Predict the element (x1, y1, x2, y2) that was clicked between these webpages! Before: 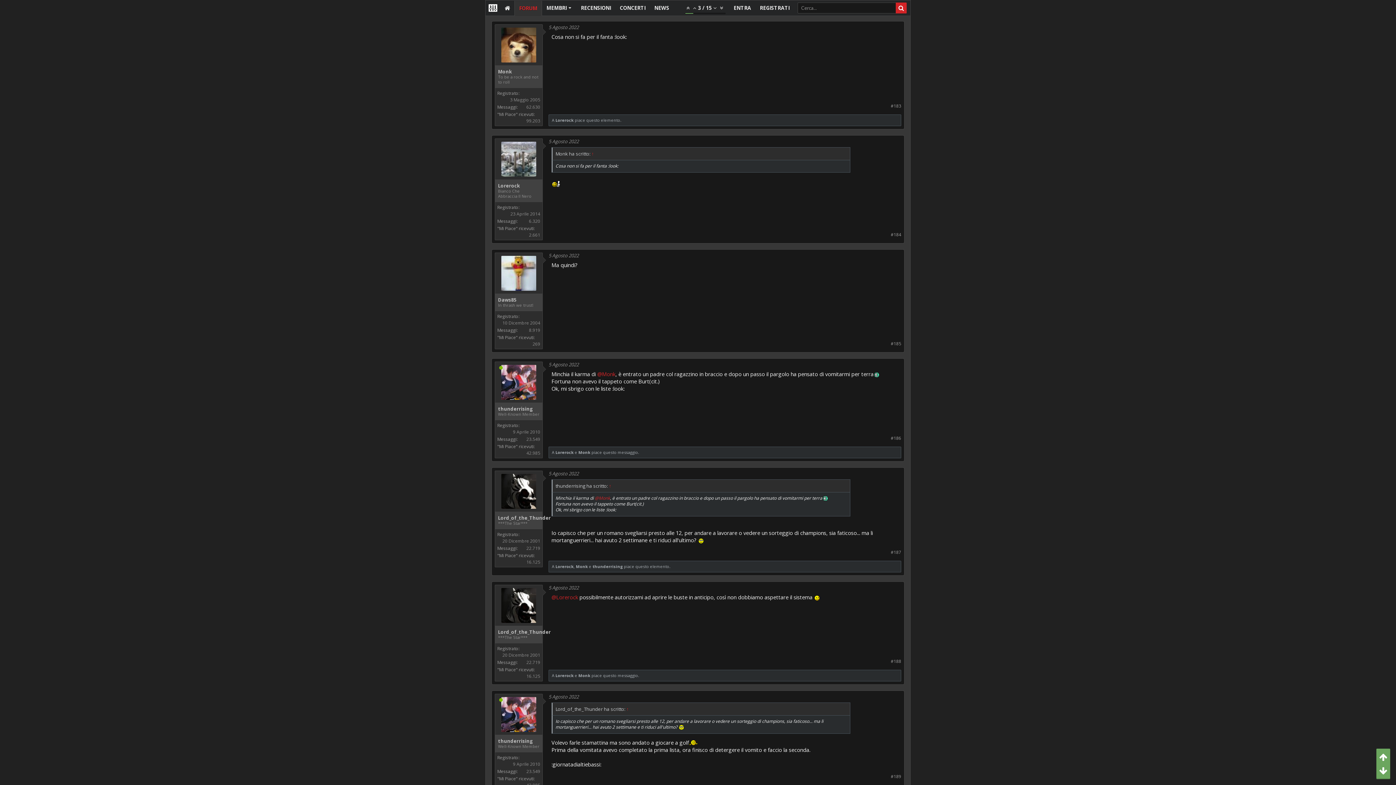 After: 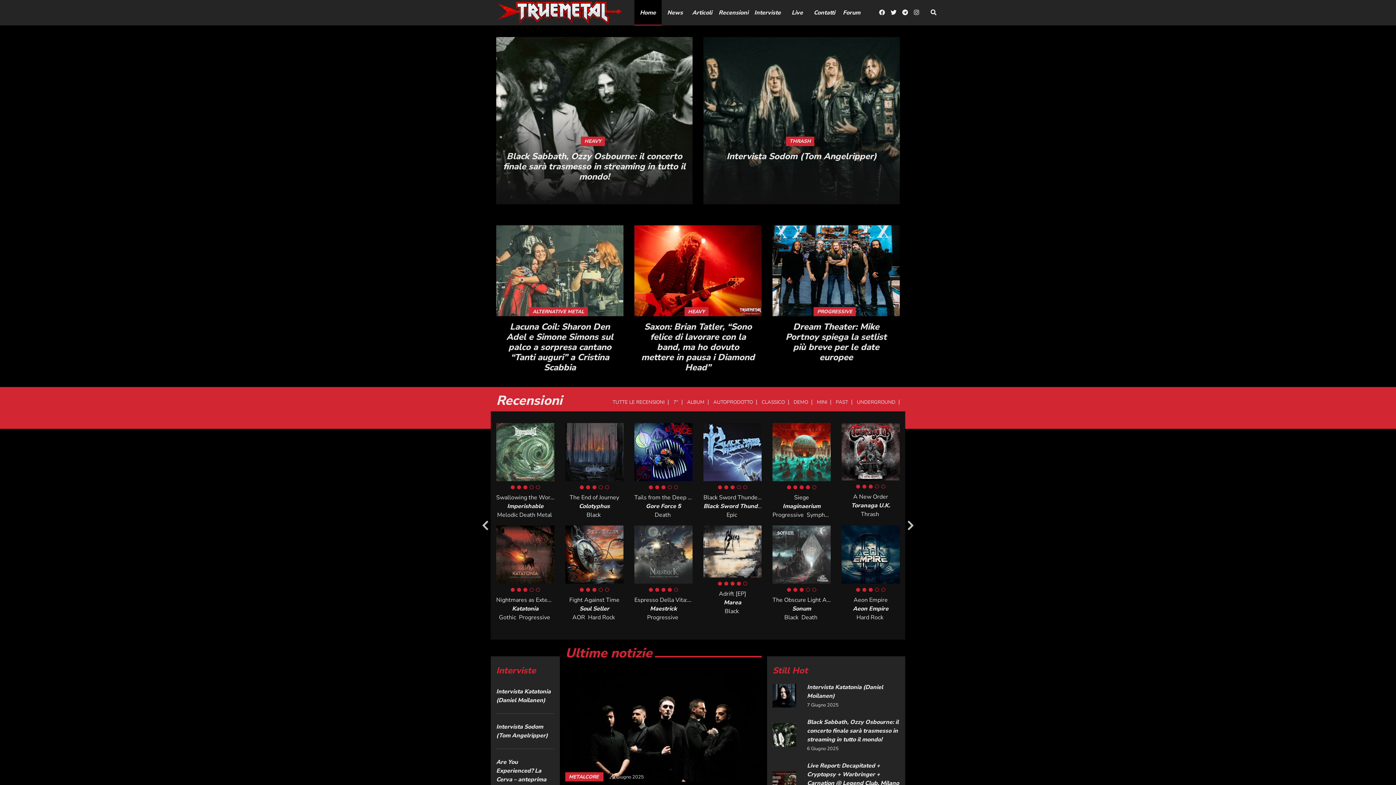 Action: bbox: (485, 0, 500, 15)